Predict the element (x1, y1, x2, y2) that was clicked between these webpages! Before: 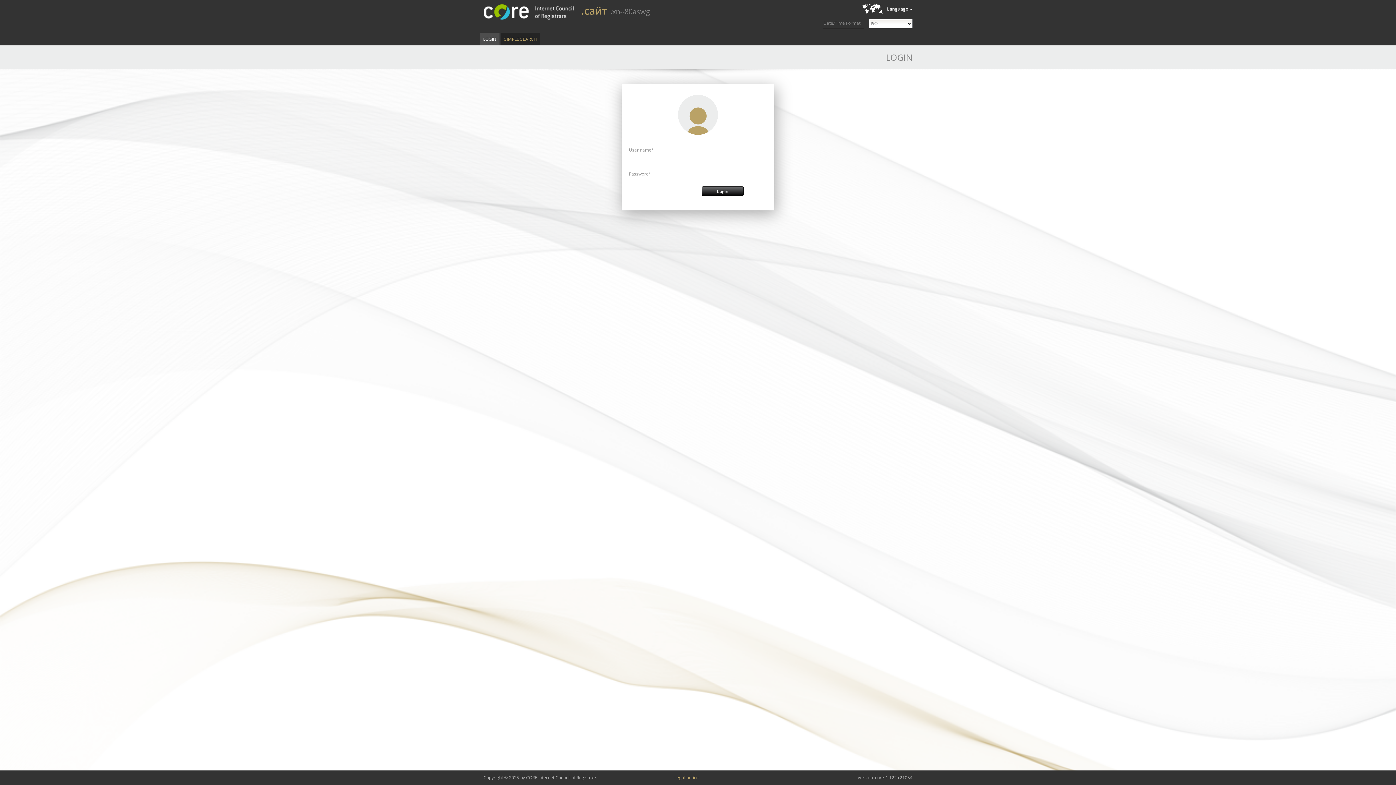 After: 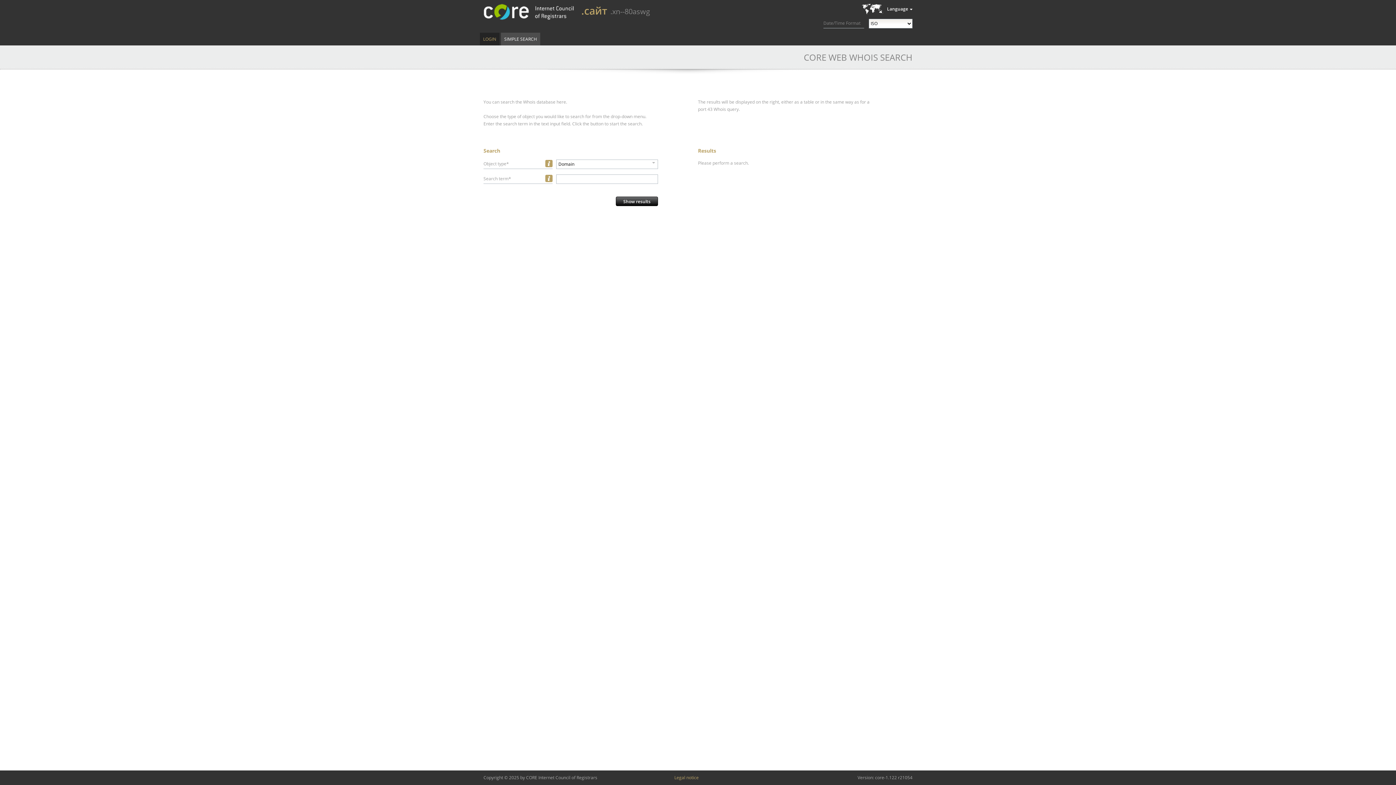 Action: bbox: (483, 3, 574, 20)